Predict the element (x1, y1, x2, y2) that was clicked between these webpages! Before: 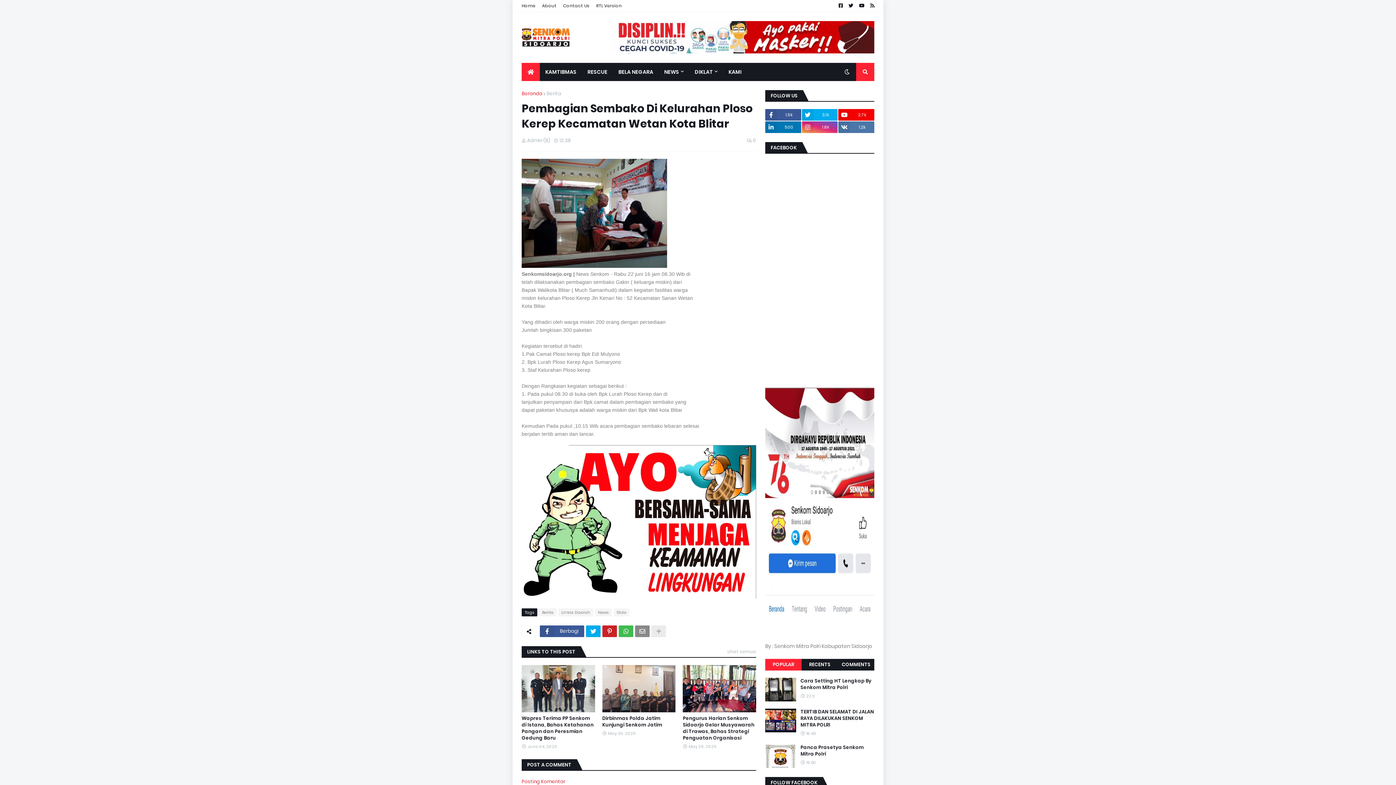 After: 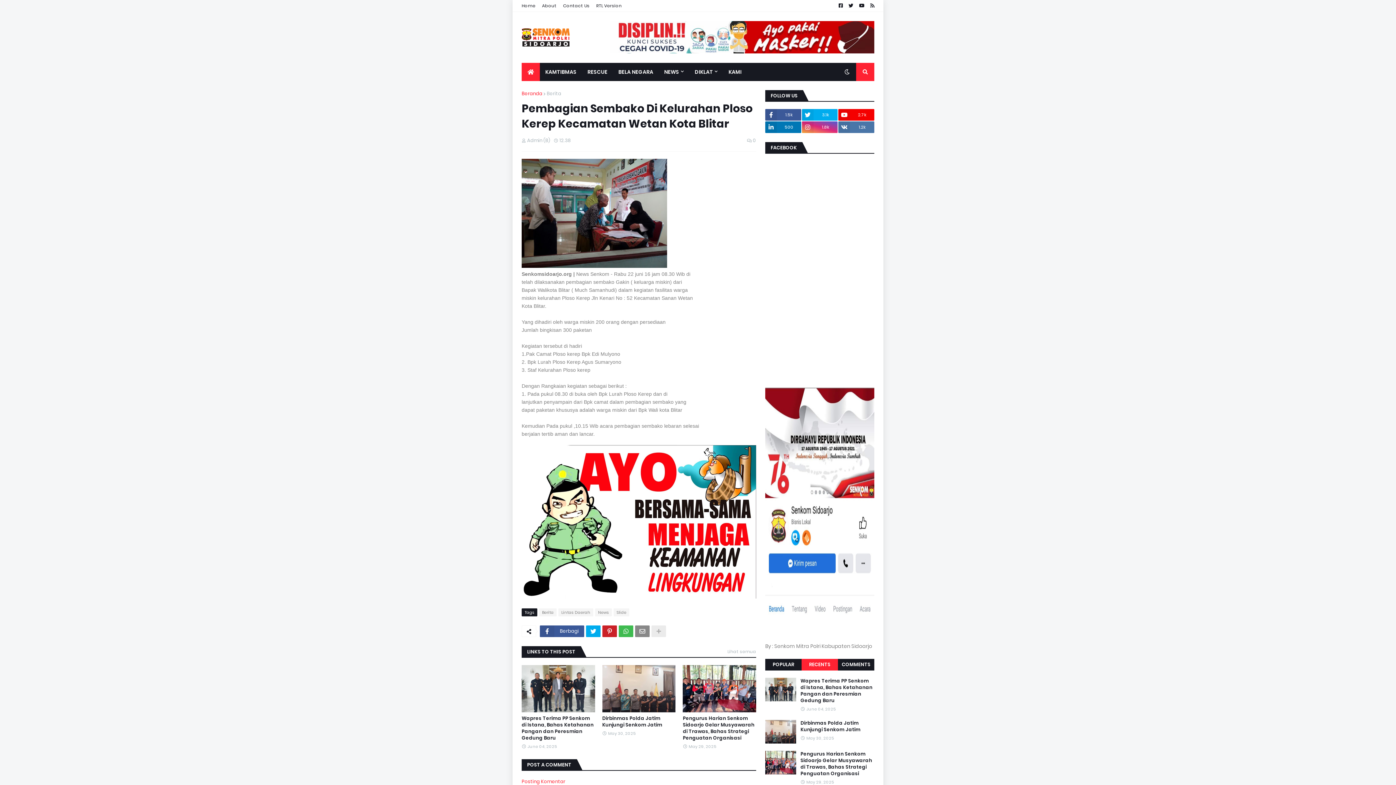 Action: label: RECENTS bbox: (801, 659, 838, 670)